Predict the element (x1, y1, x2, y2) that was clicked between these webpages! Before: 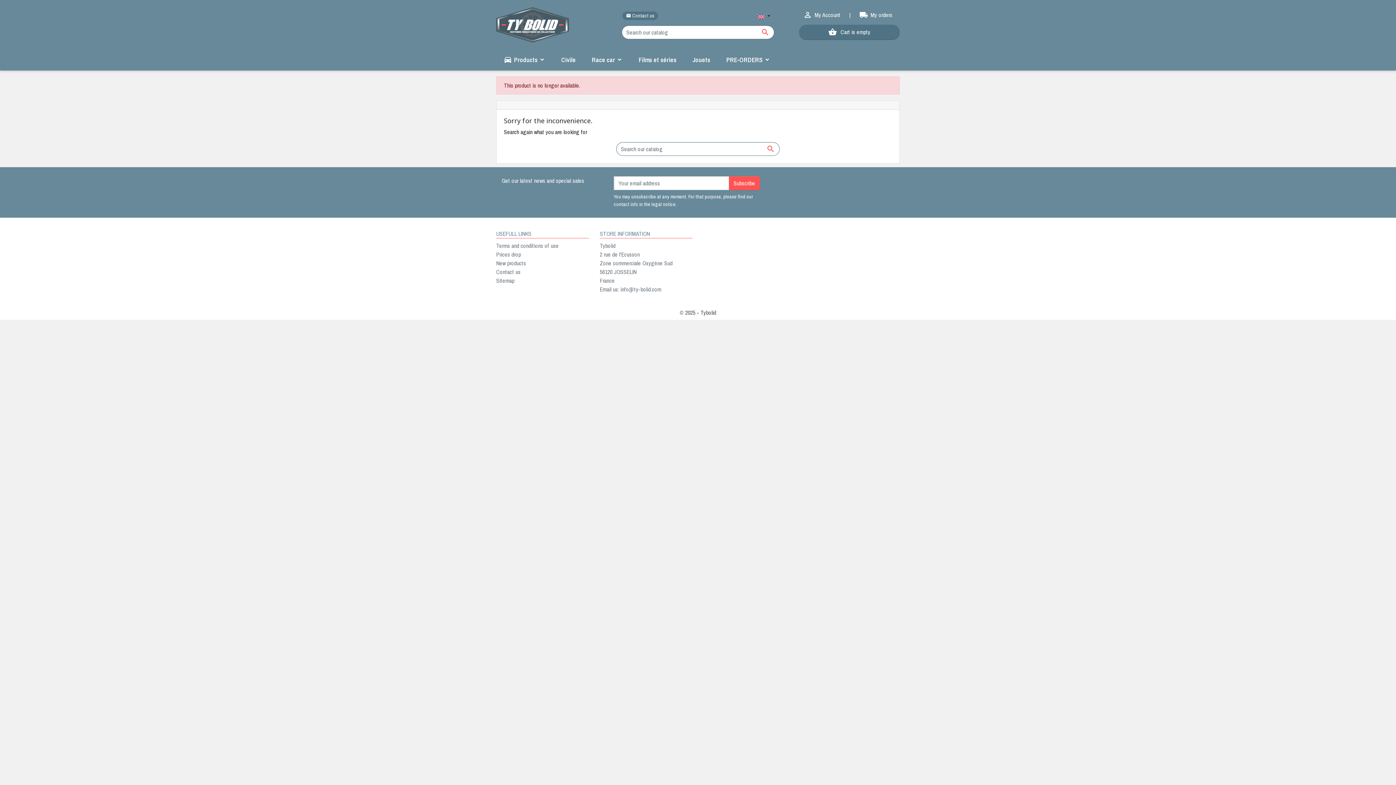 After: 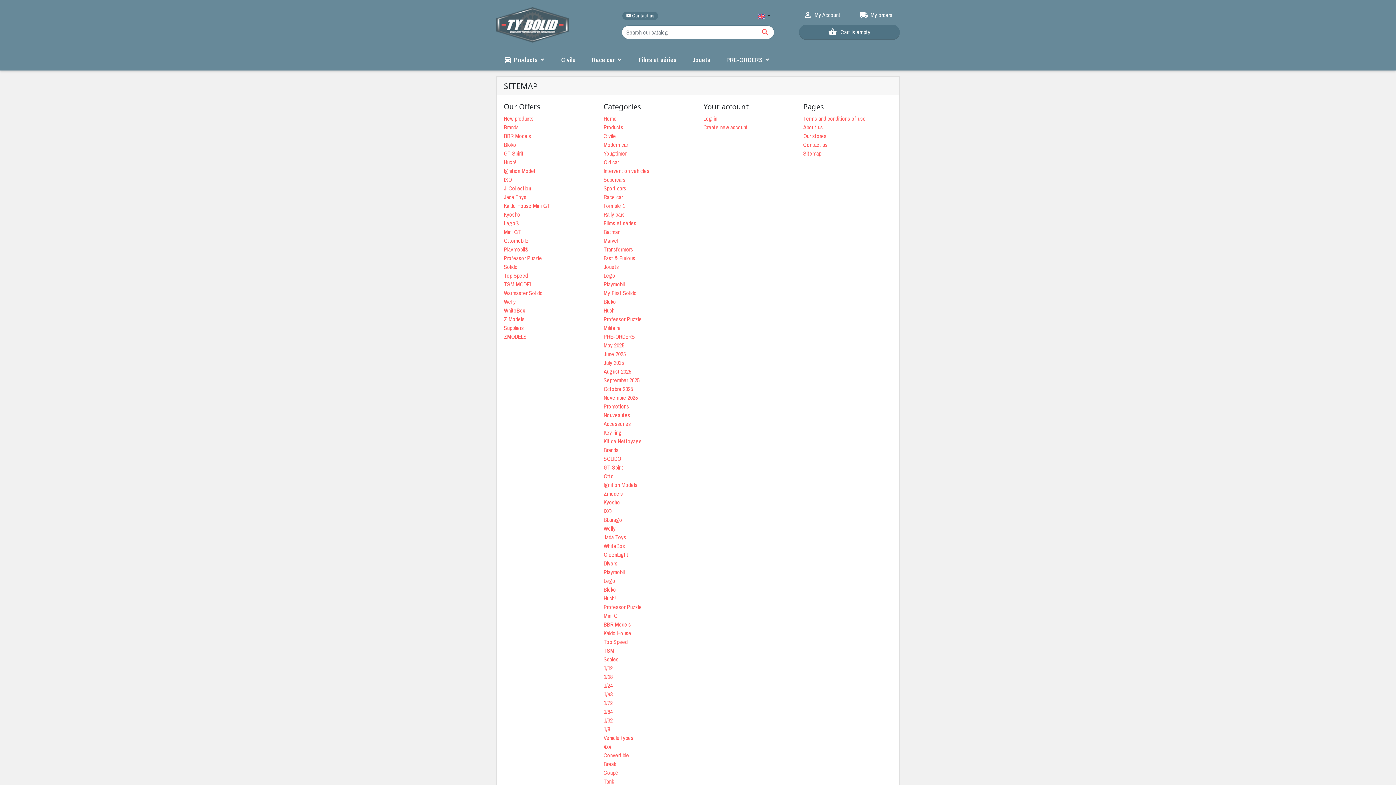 Action: label: Sitemap bbox: (496, 276, 514, 284)